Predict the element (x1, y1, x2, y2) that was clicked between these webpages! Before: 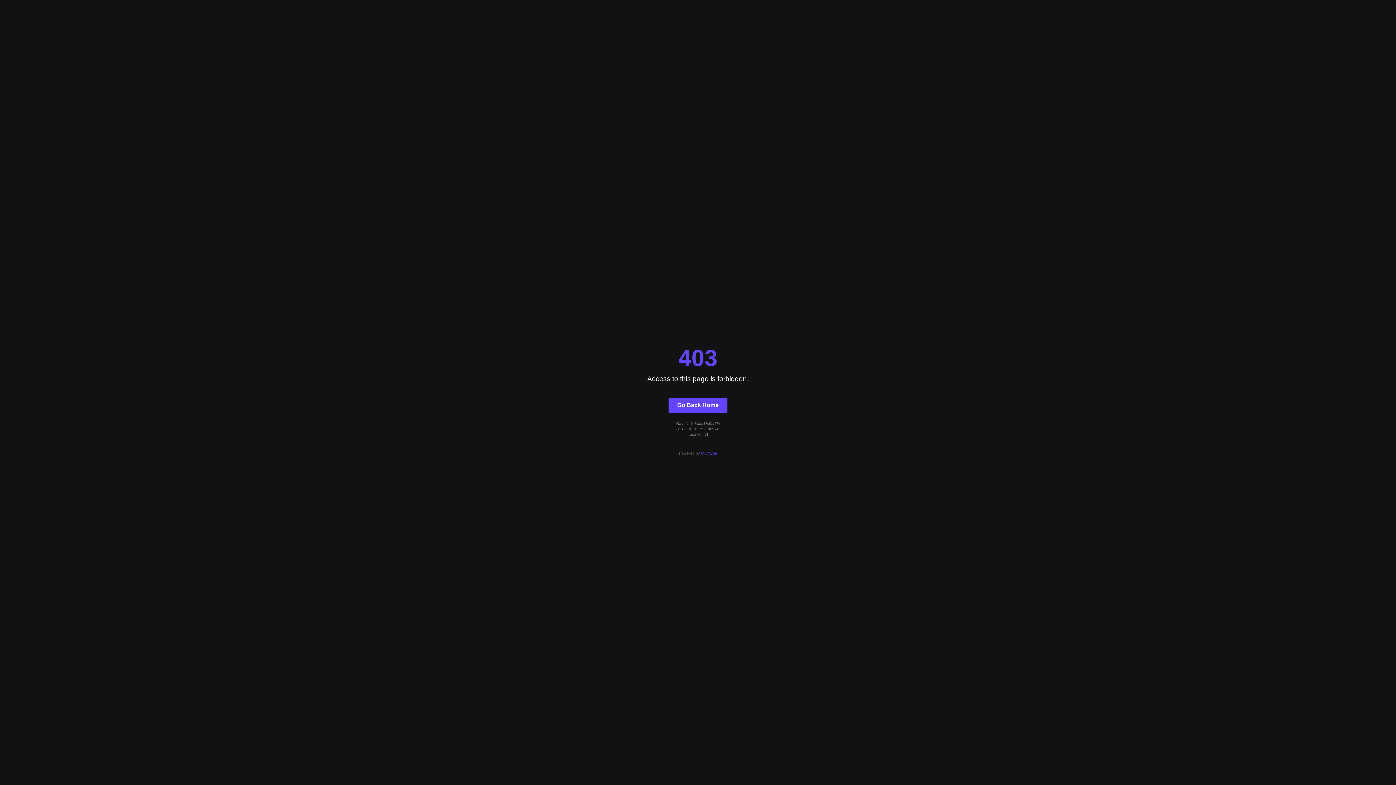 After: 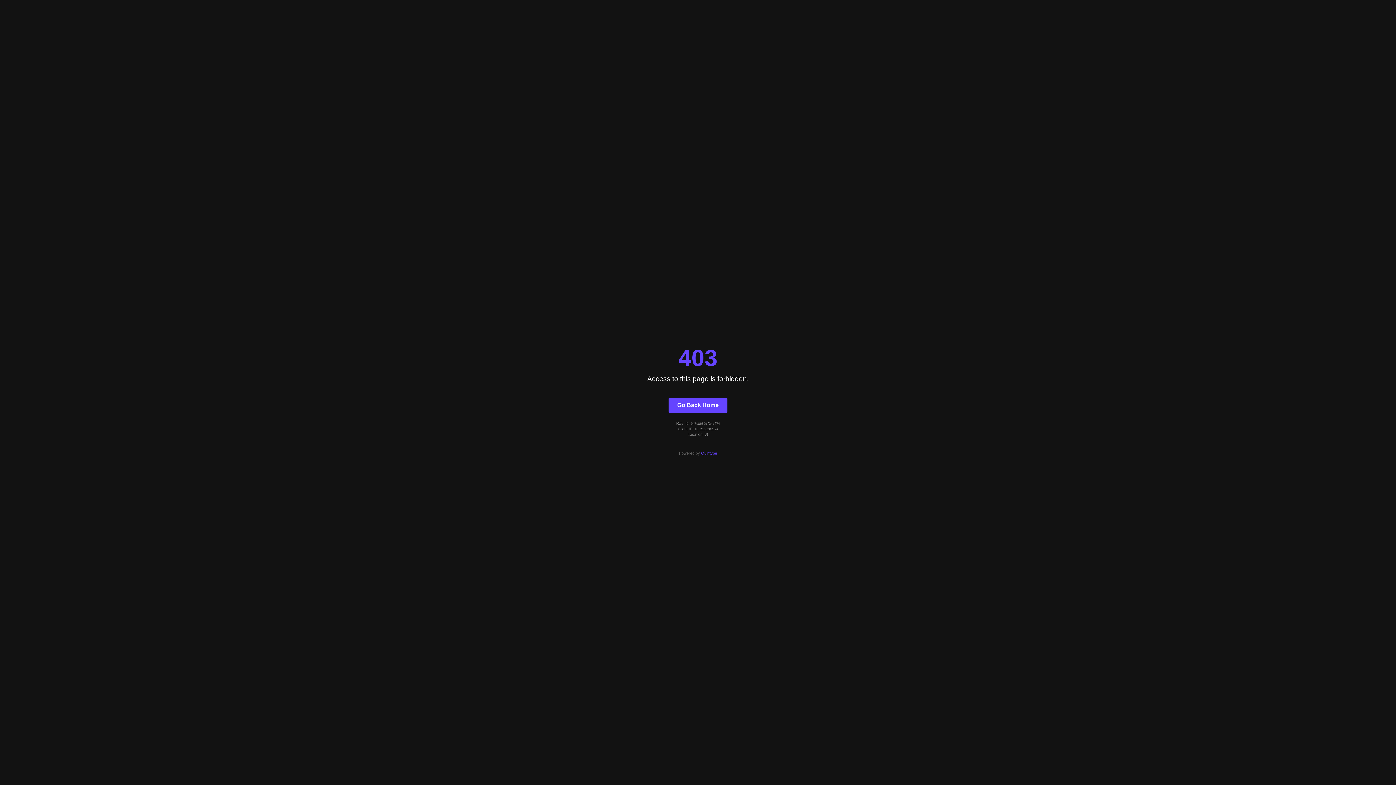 Action: label: Go Back Home bbox: (668, 397, 727, 412)